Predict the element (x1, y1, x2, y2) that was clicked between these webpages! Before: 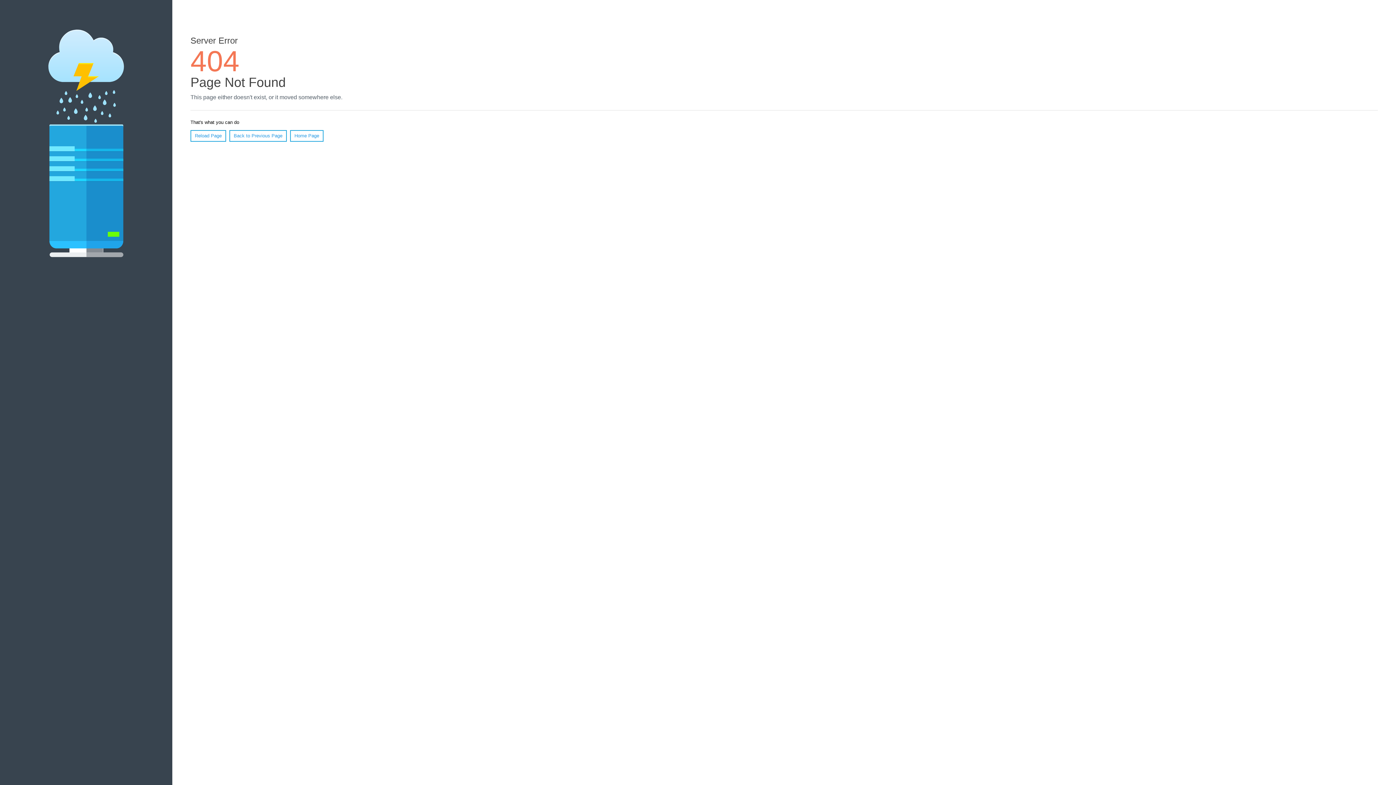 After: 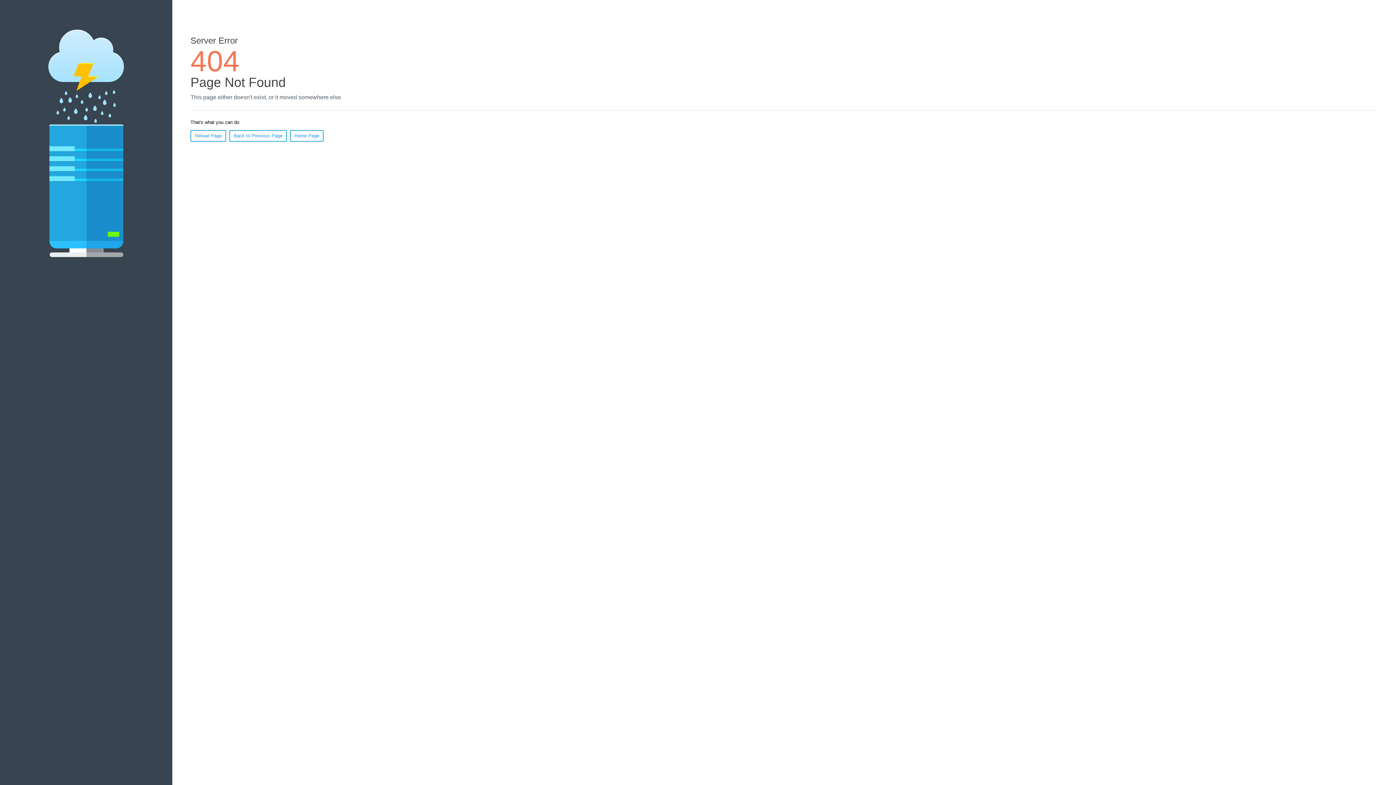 Action: label: Home Page bbox: (290, 130, 323, 141)